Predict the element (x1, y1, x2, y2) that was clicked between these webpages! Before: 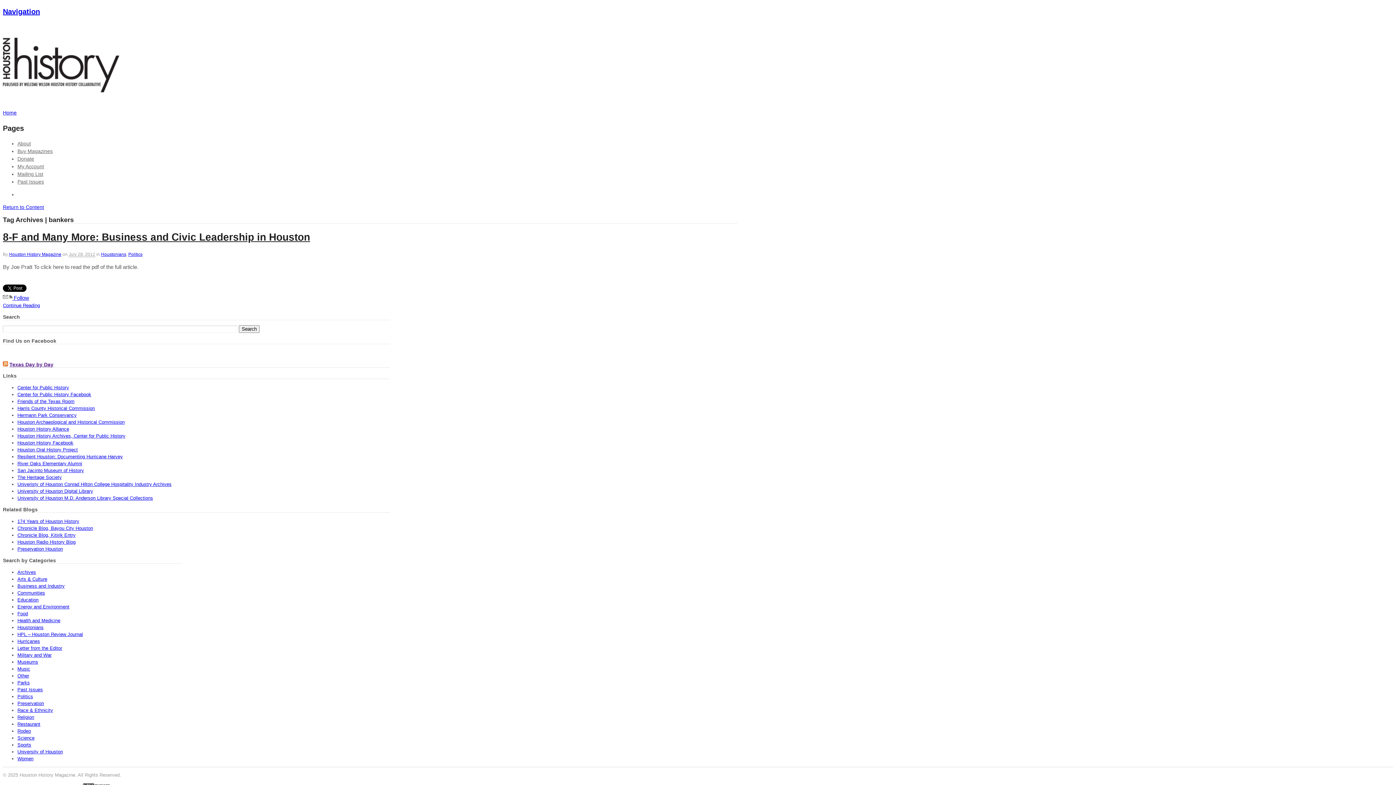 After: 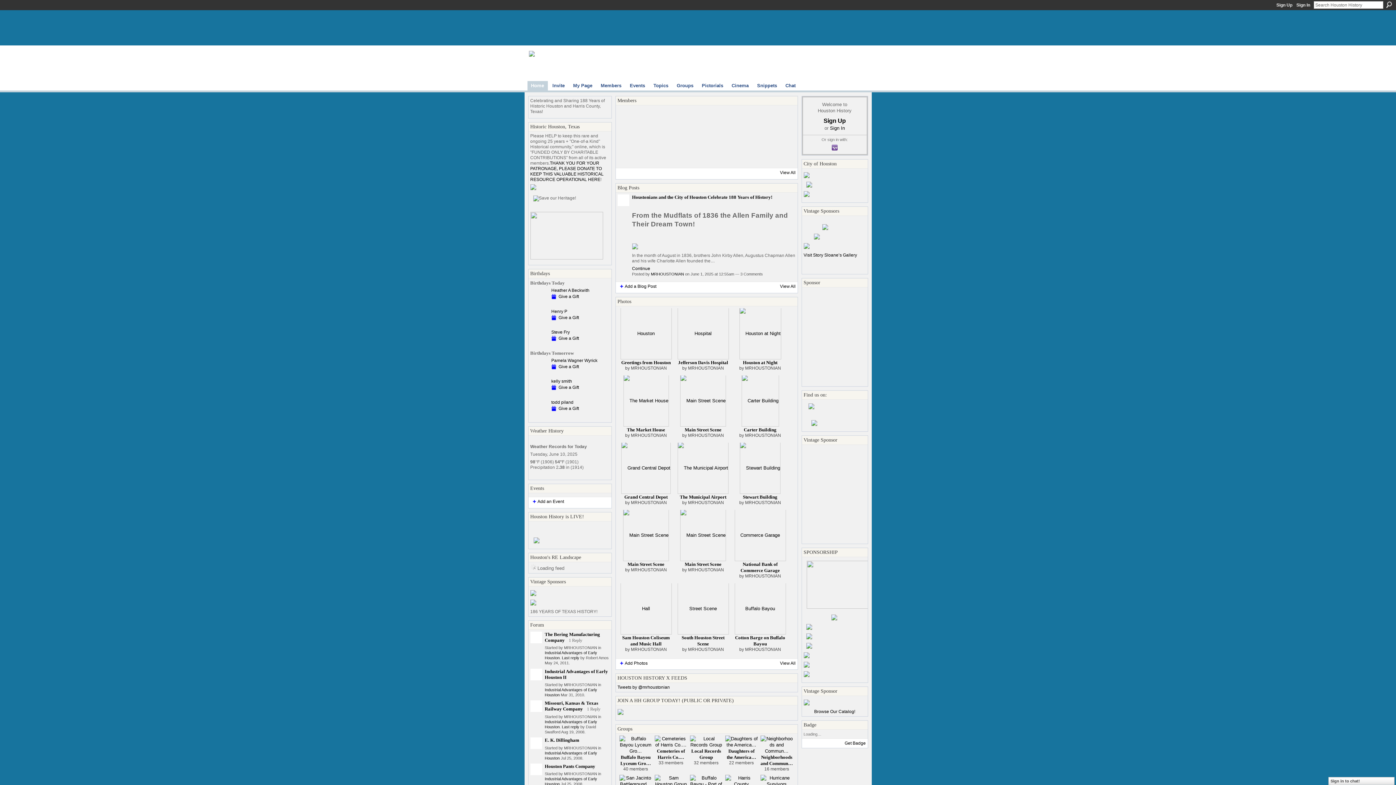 Action: bbox: (17, 519, 79, 524) label: 174 Years of Houston History